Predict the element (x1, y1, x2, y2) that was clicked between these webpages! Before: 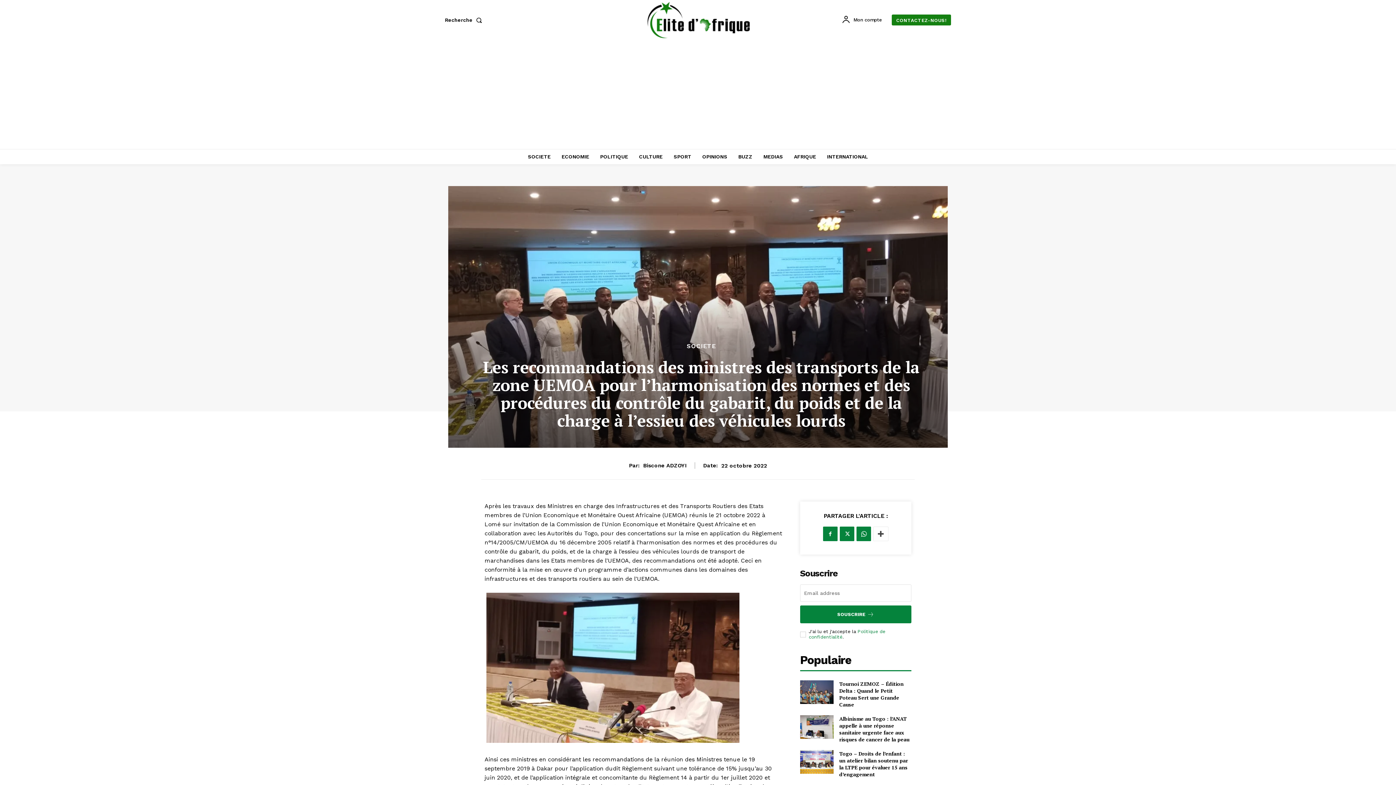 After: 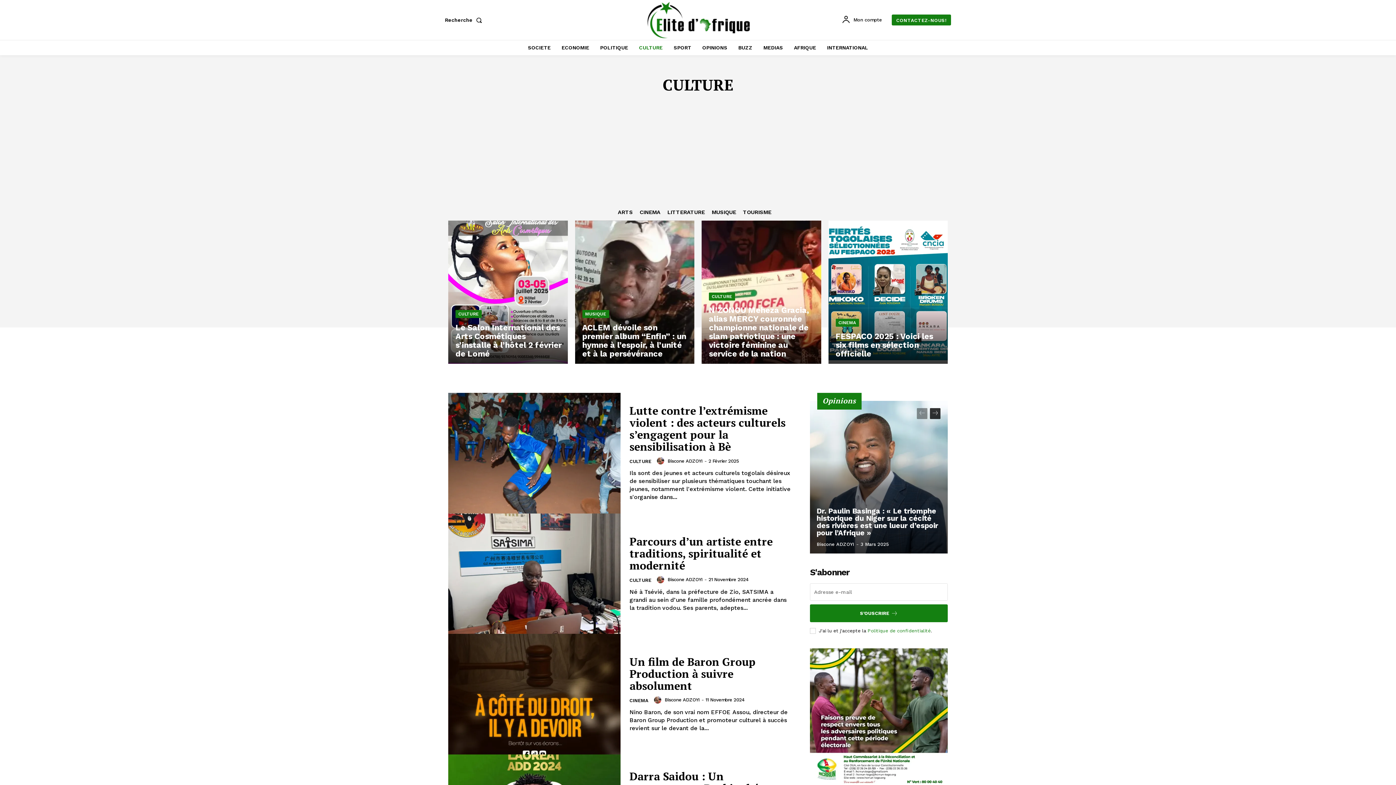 Action: label: CULTURE bbox: (635, 149, 666, 164)